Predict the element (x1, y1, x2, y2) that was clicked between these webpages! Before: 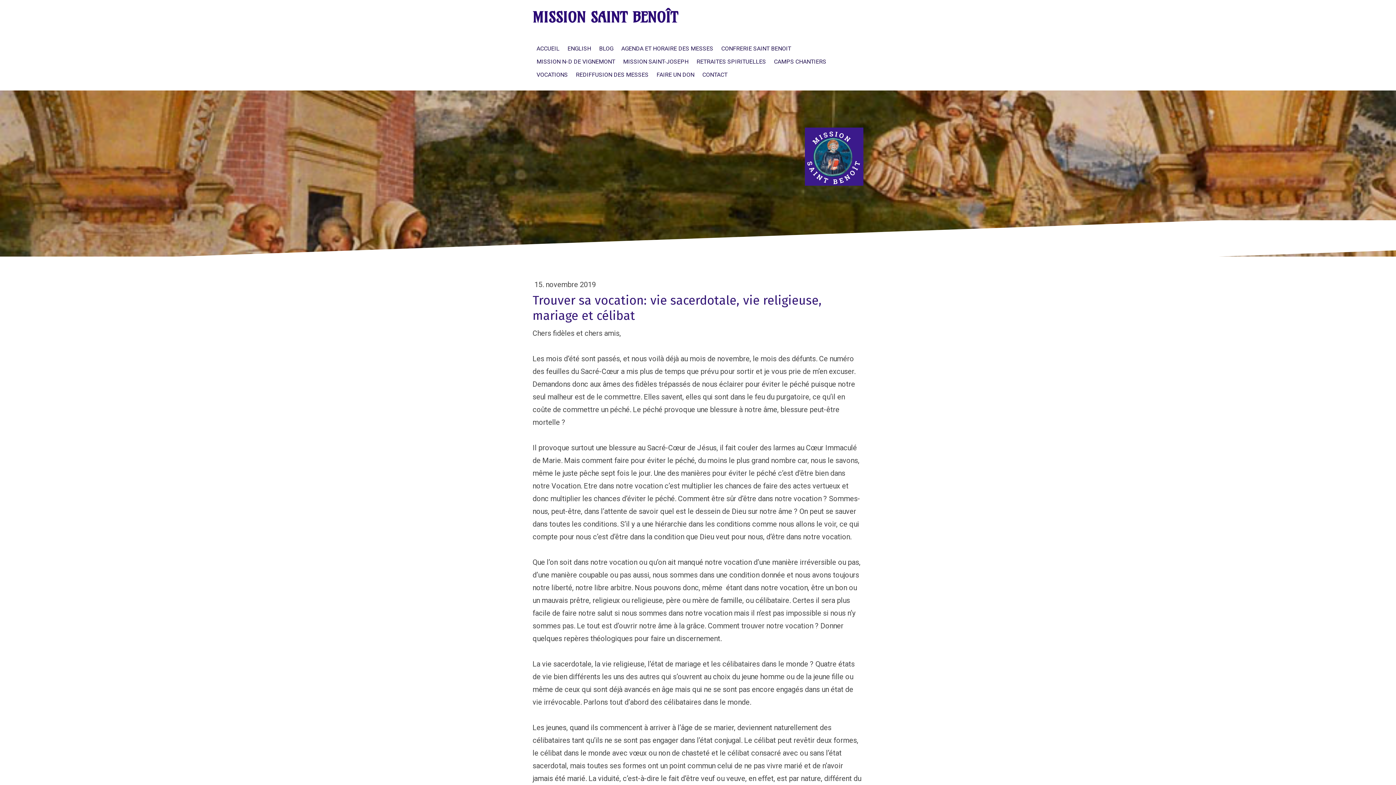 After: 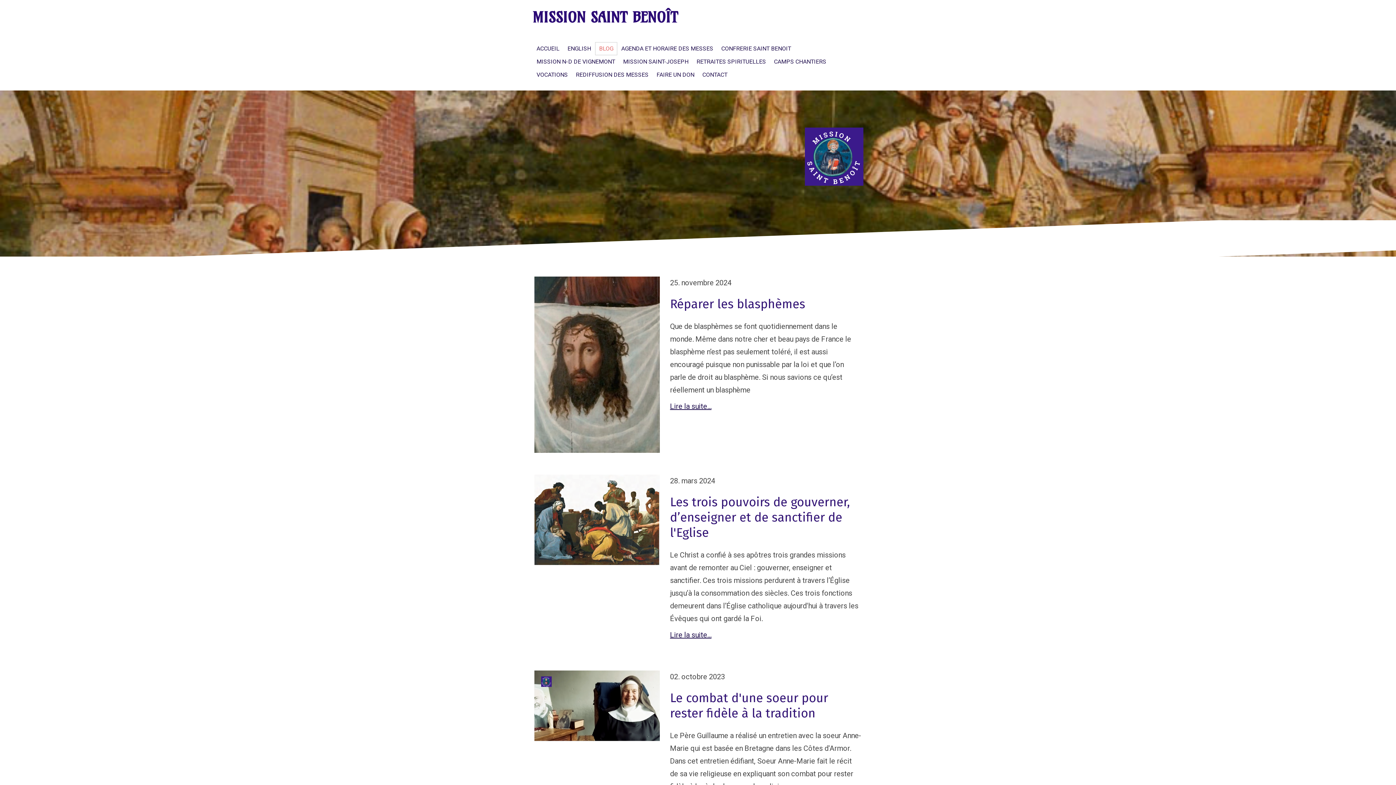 Action: label: BLOG bbox: (595, 42, 617, 55)